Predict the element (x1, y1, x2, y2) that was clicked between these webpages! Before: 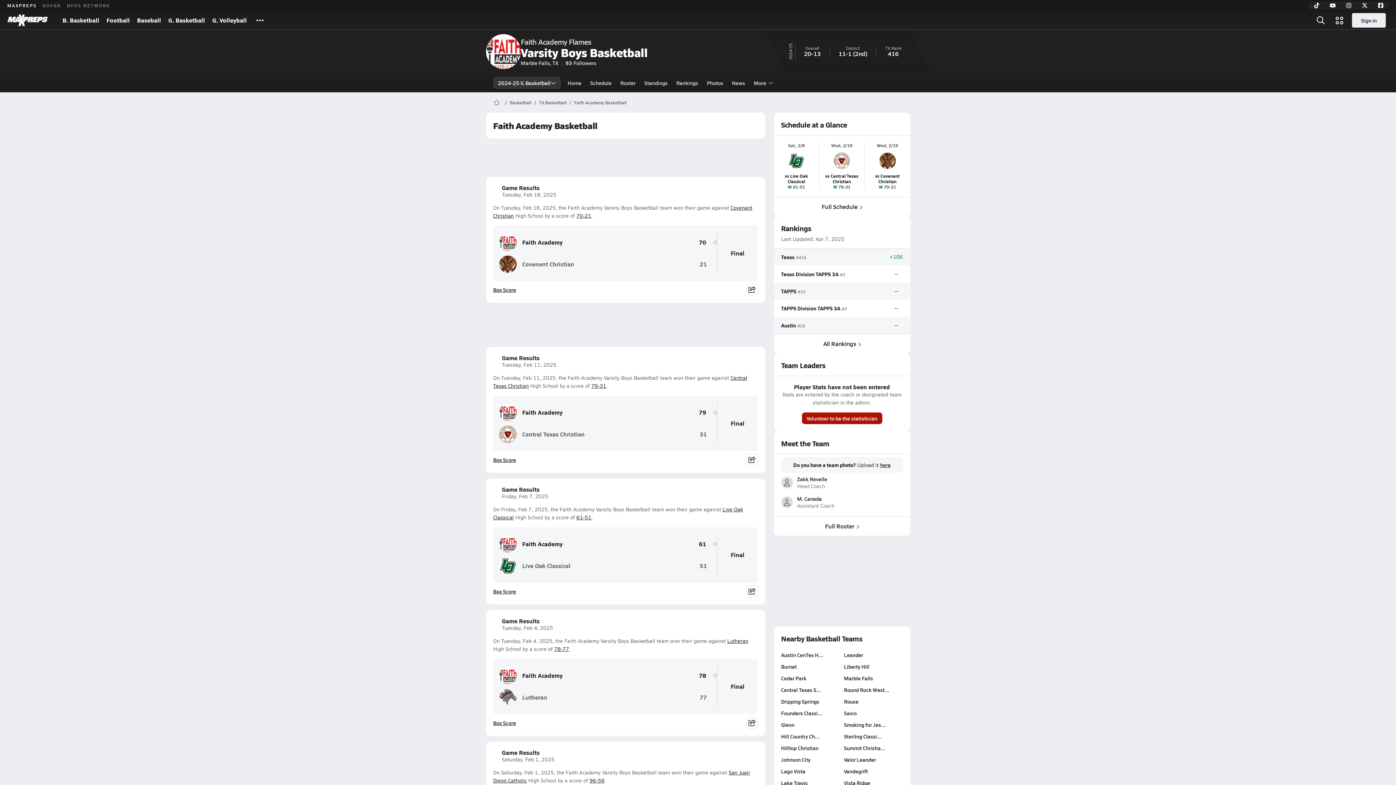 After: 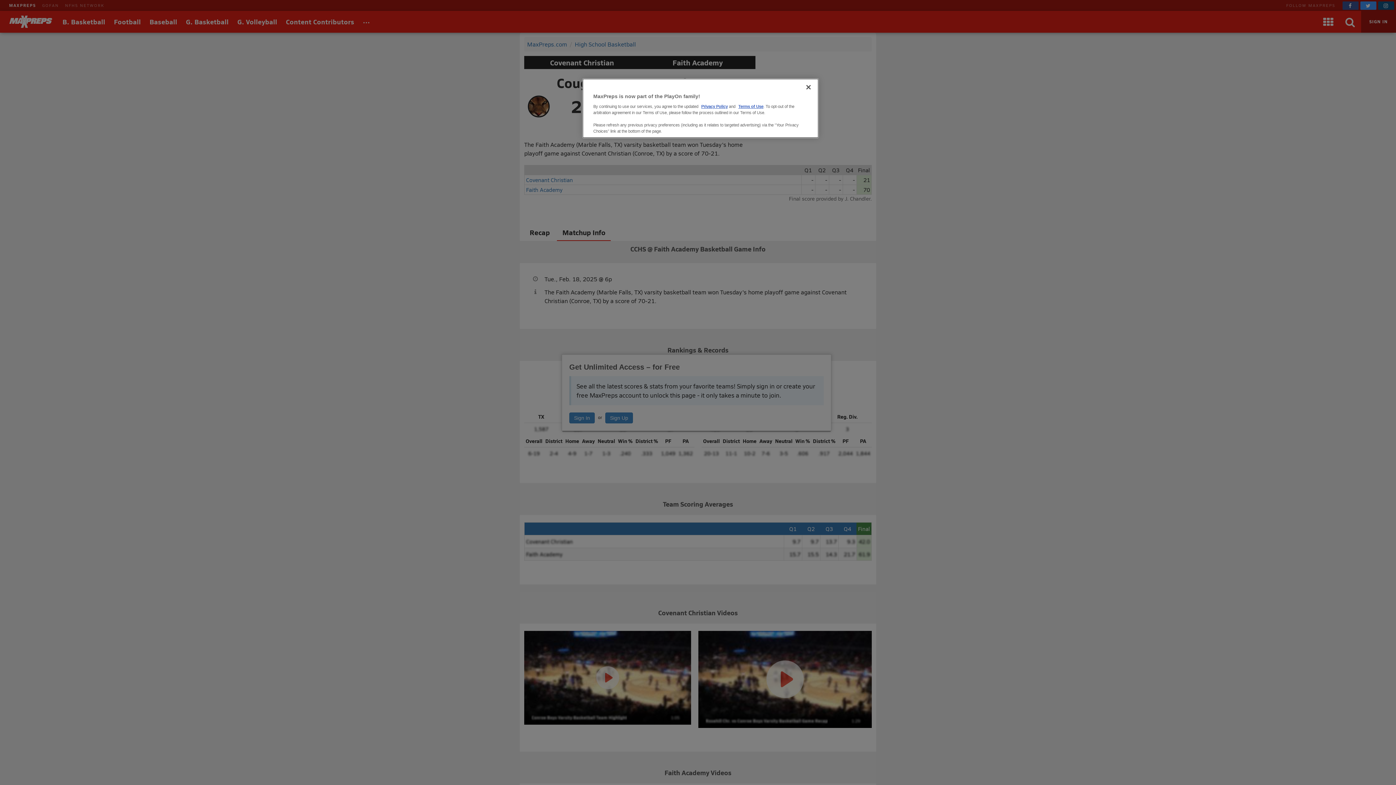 Action: bbox: (864, 142, 910, 189) label: Wed, 2/19
vs Covenant Christian
W 70-21